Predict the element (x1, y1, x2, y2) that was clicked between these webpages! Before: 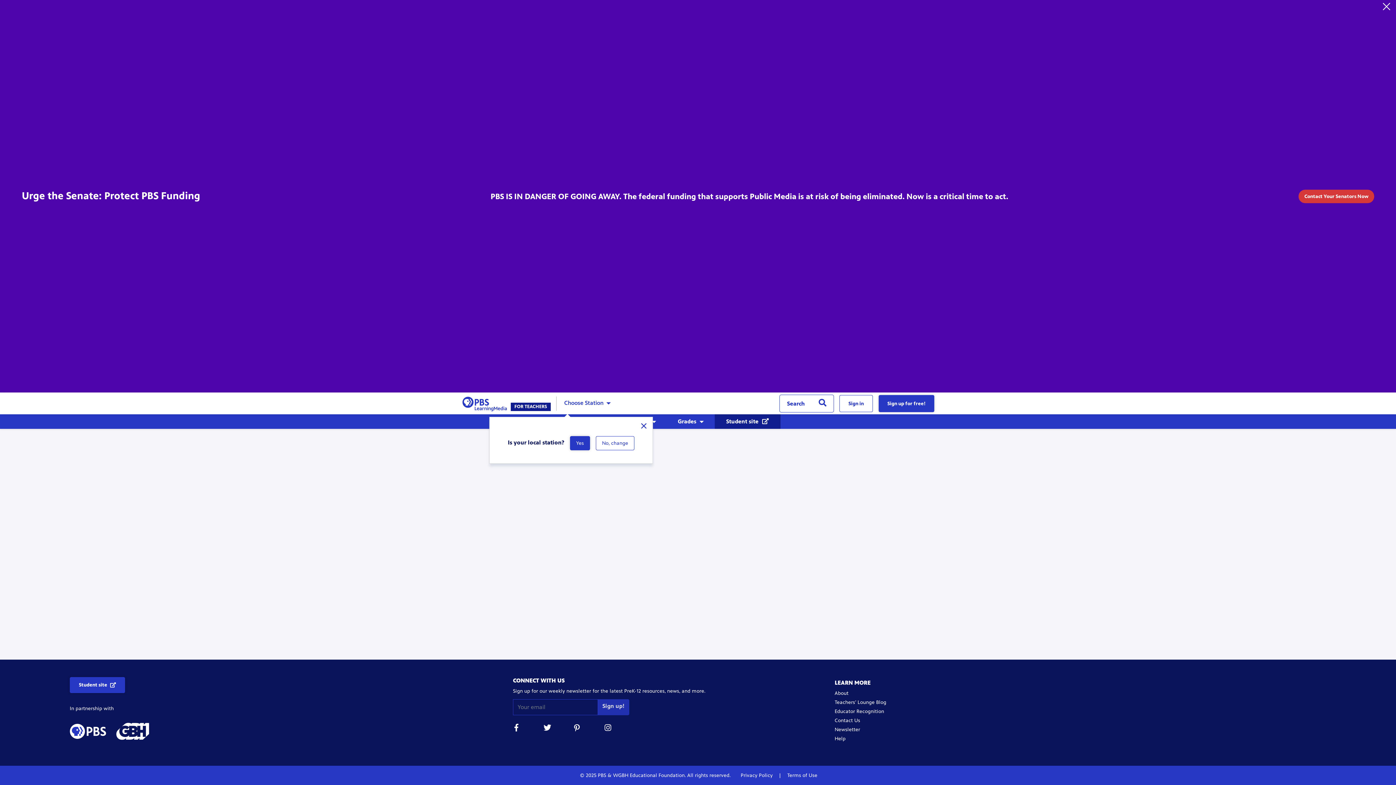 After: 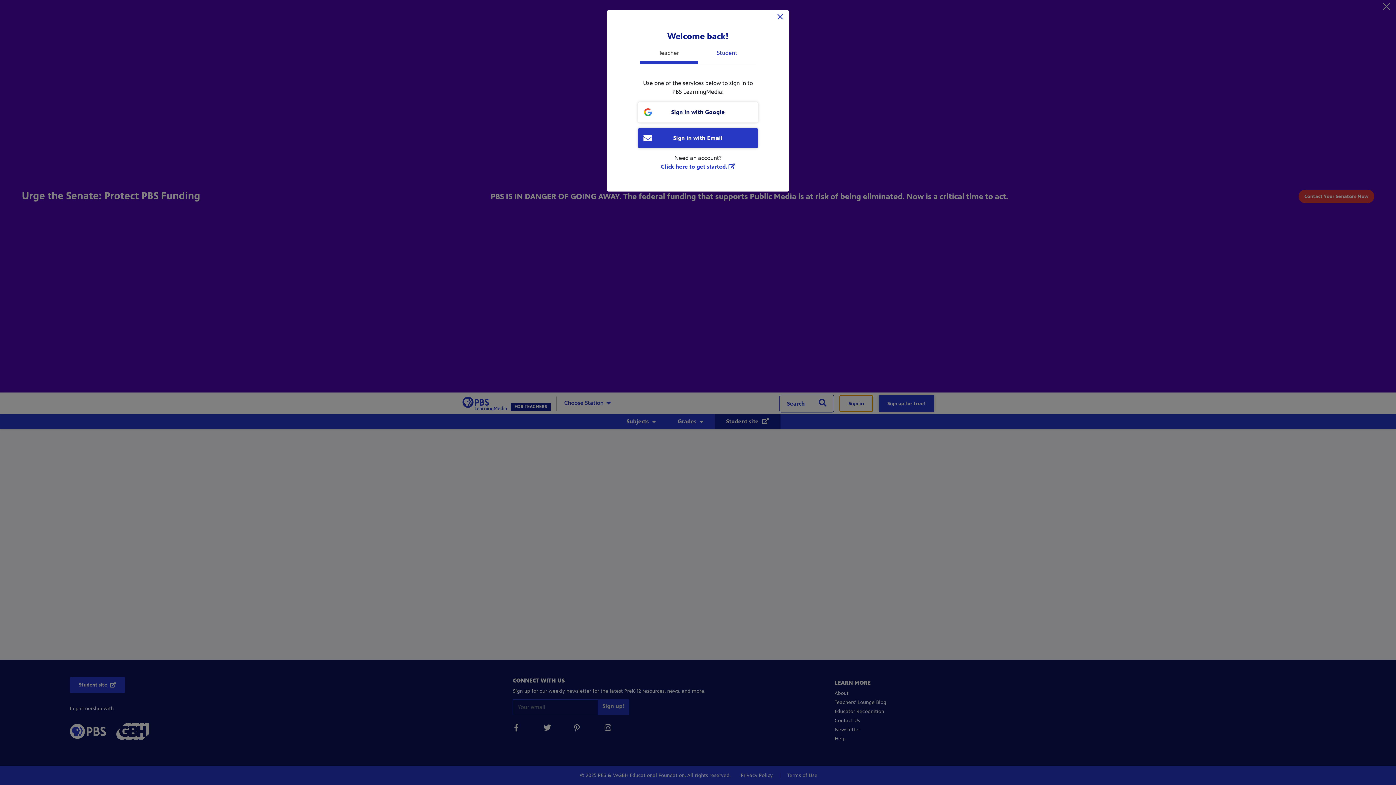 Action: label: Sign in bbox: (839, 395, 873, 412)